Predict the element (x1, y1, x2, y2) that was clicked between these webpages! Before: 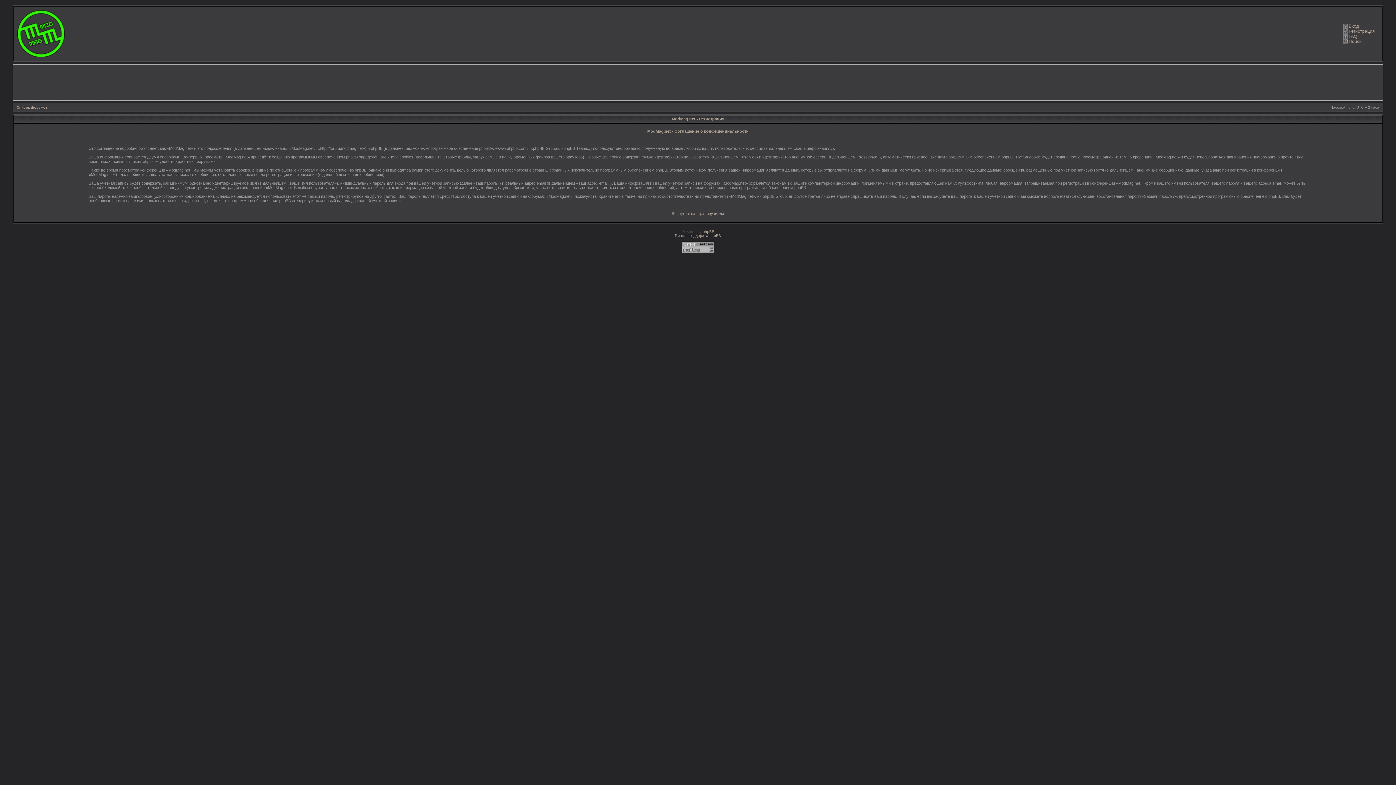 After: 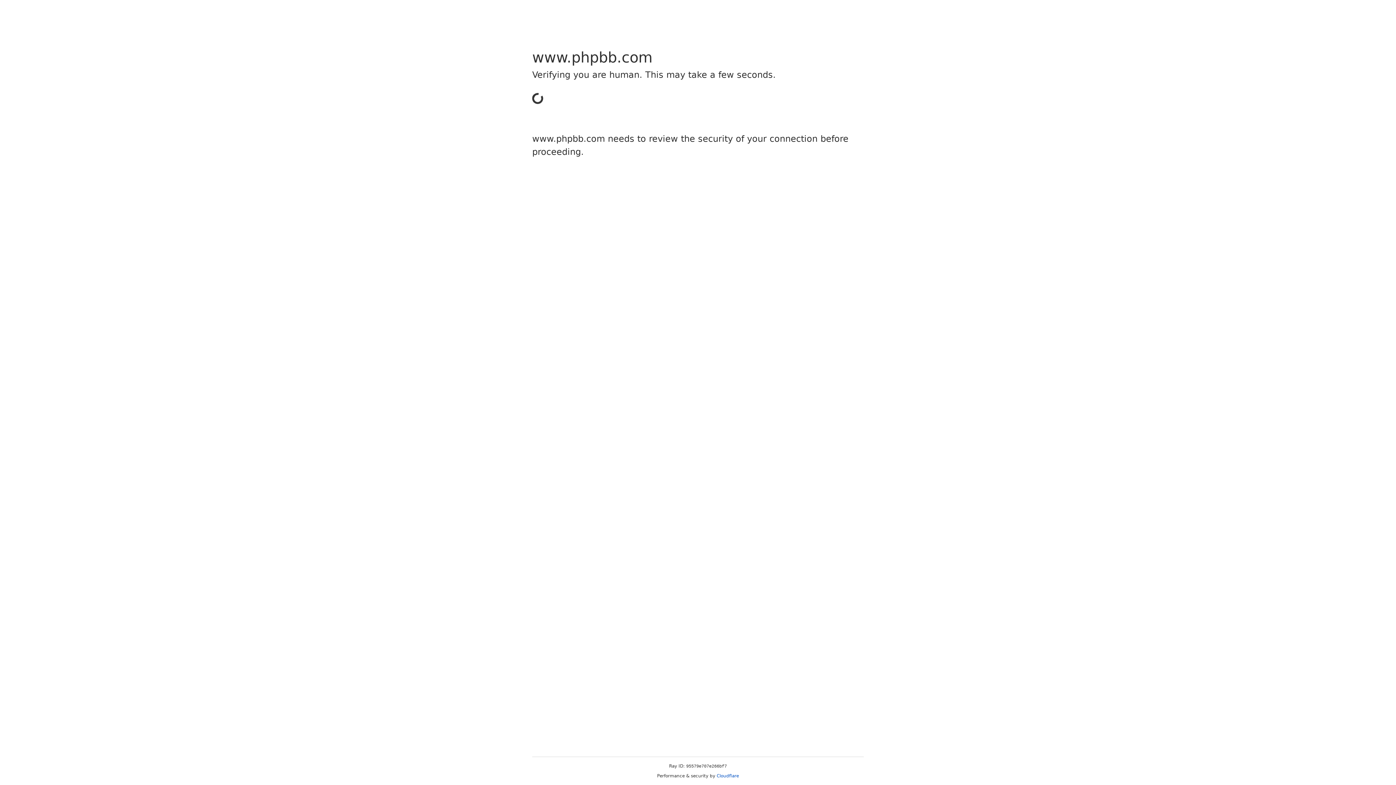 Action: label: phpBB bbox: (702, 229, 714, 233)